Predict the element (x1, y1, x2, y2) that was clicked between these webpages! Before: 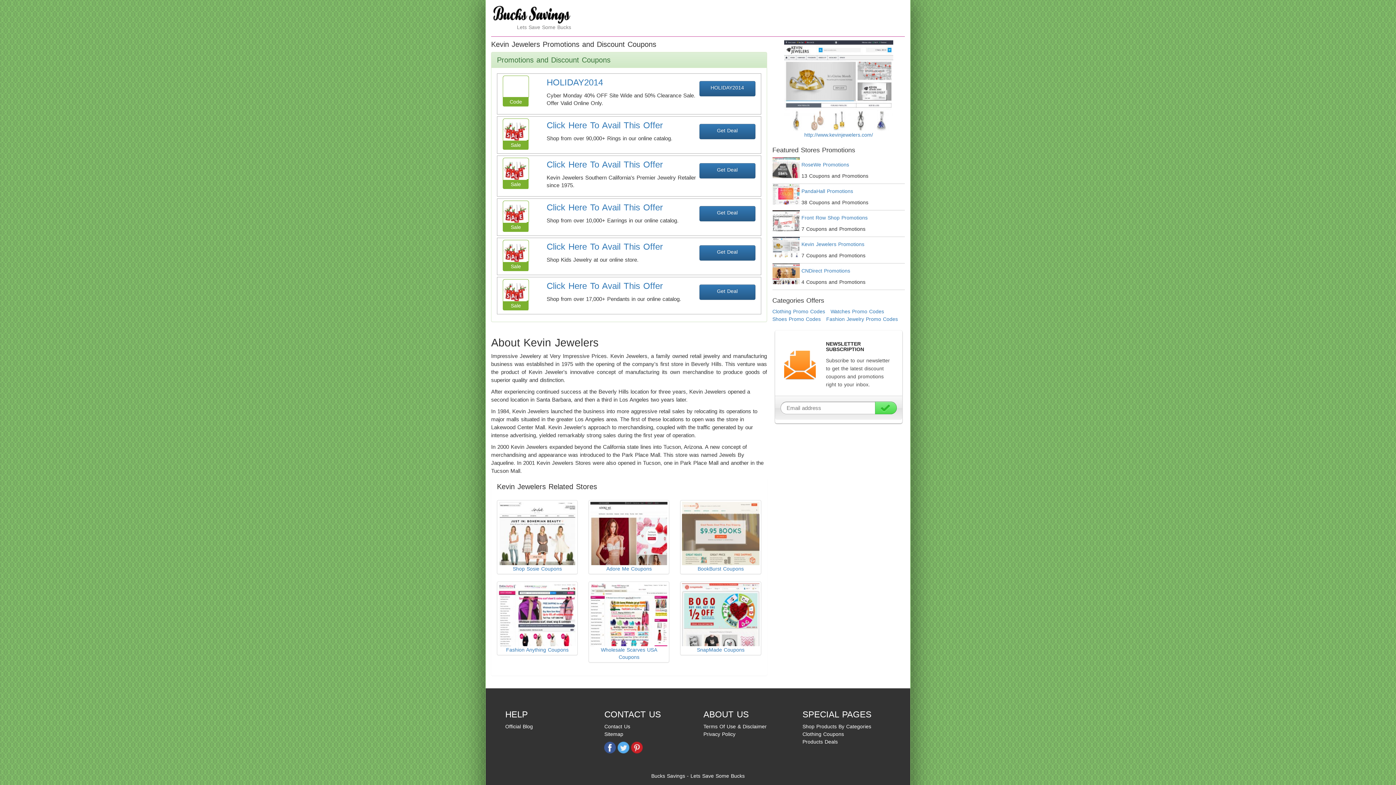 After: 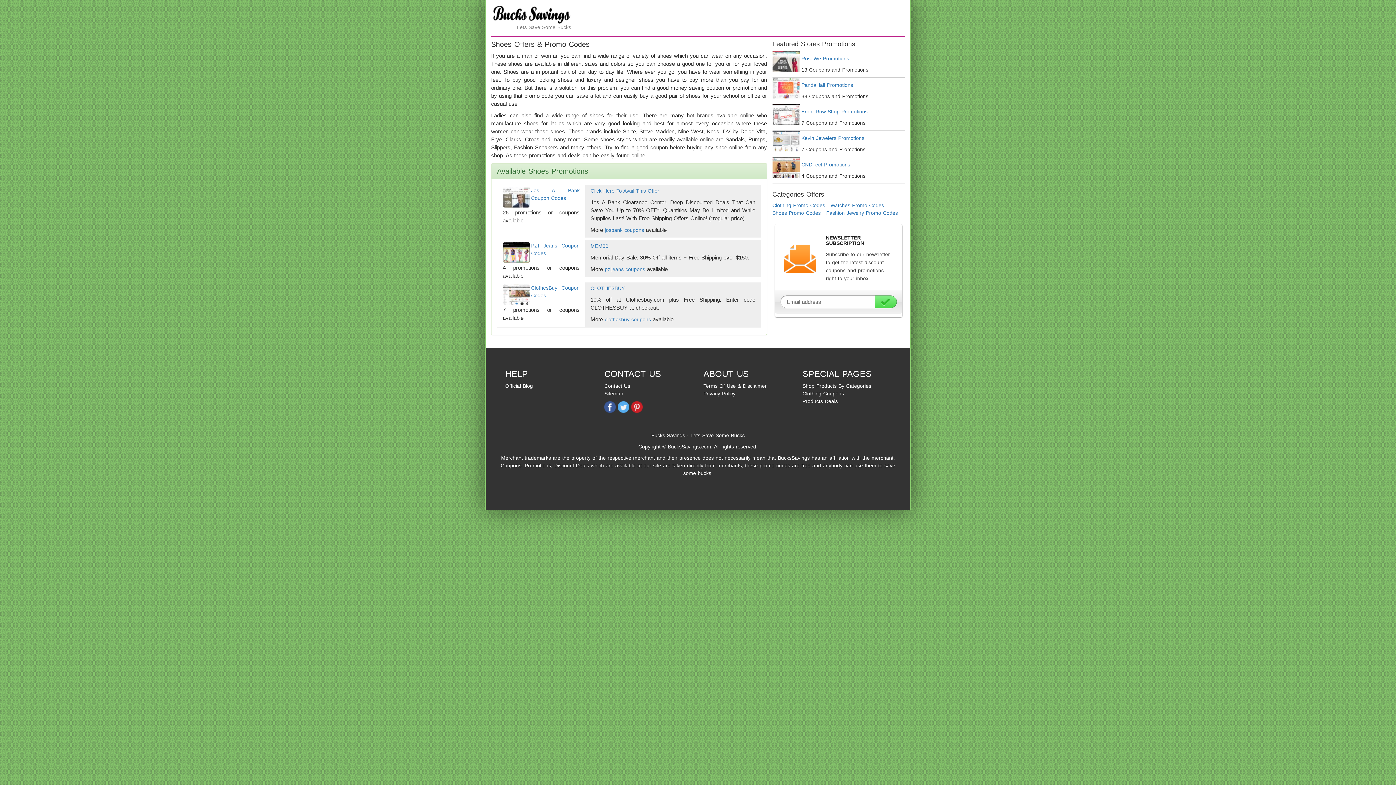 Action: label: Shoes Promo Codes bbox: (772, 316, 820, 322)